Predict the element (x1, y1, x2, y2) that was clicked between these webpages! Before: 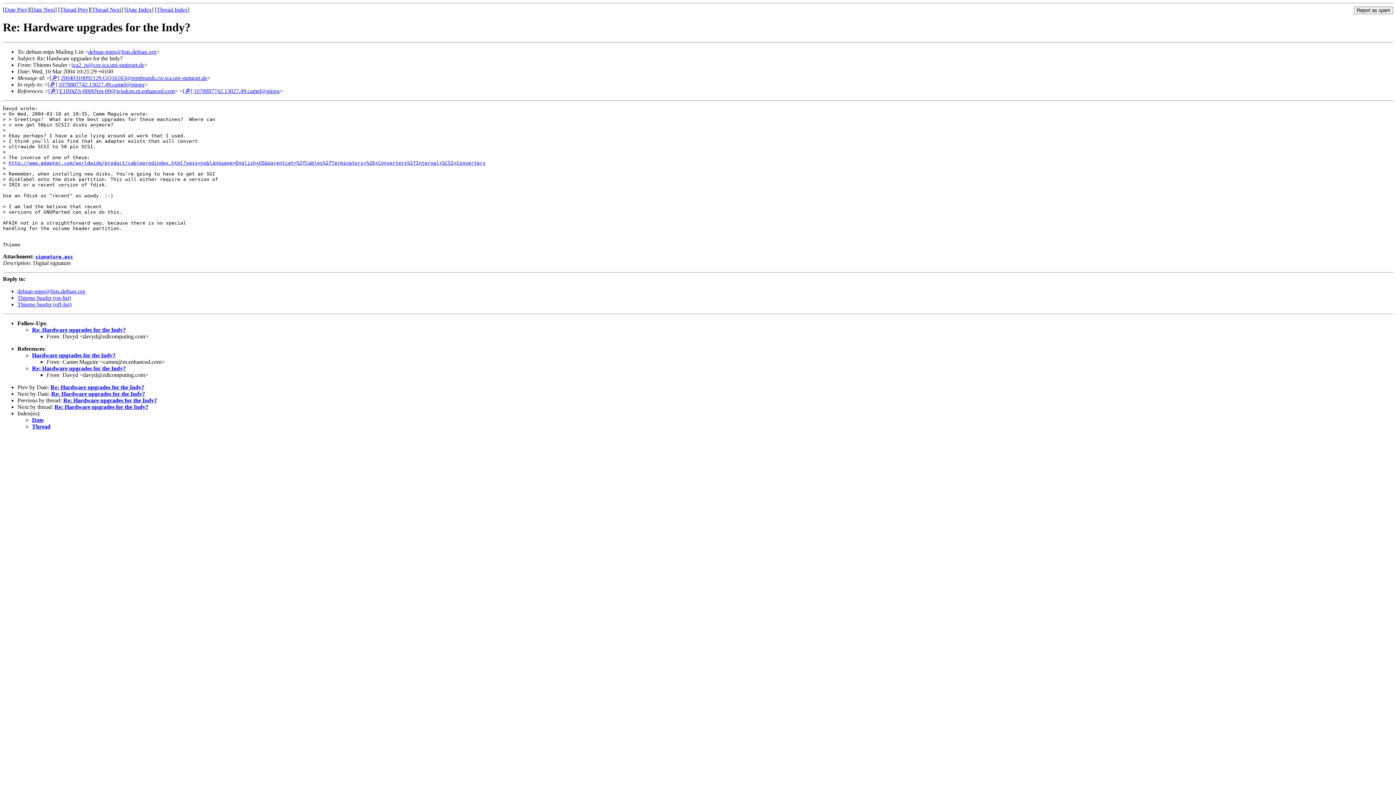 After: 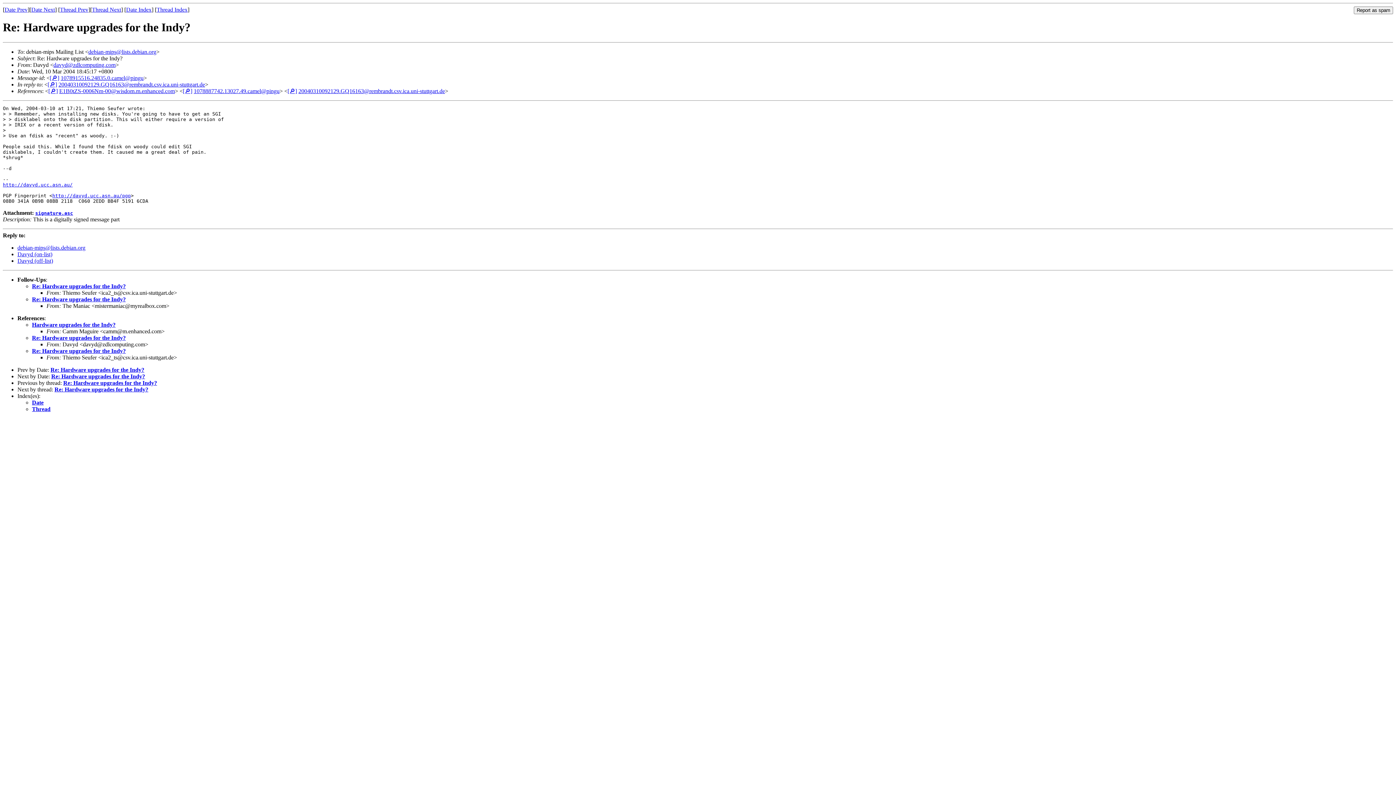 Action: label: Date Next bbox: (31, 6, 54, 12)